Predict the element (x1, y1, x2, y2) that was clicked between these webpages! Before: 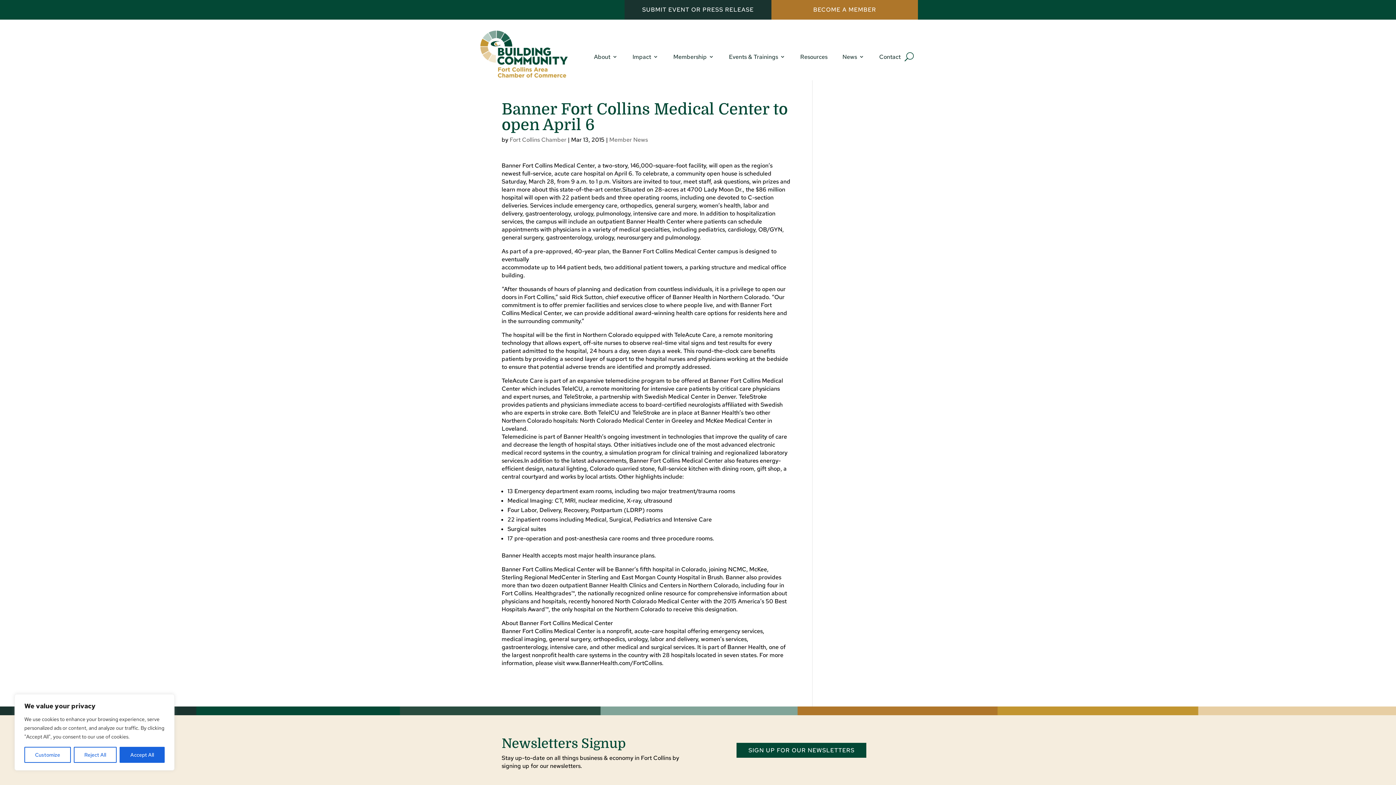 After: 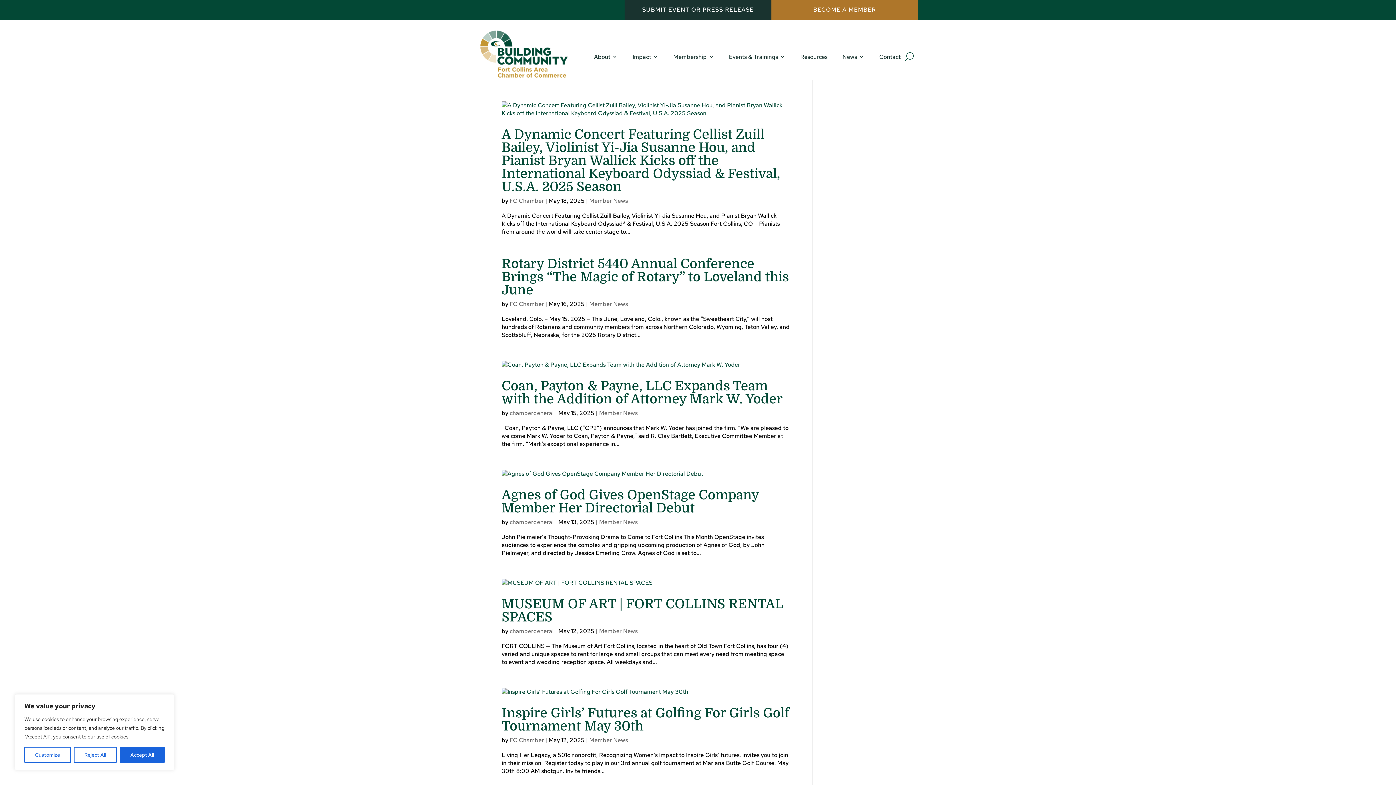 Action: label: Member News bbox: (609, 136, 648, 143)